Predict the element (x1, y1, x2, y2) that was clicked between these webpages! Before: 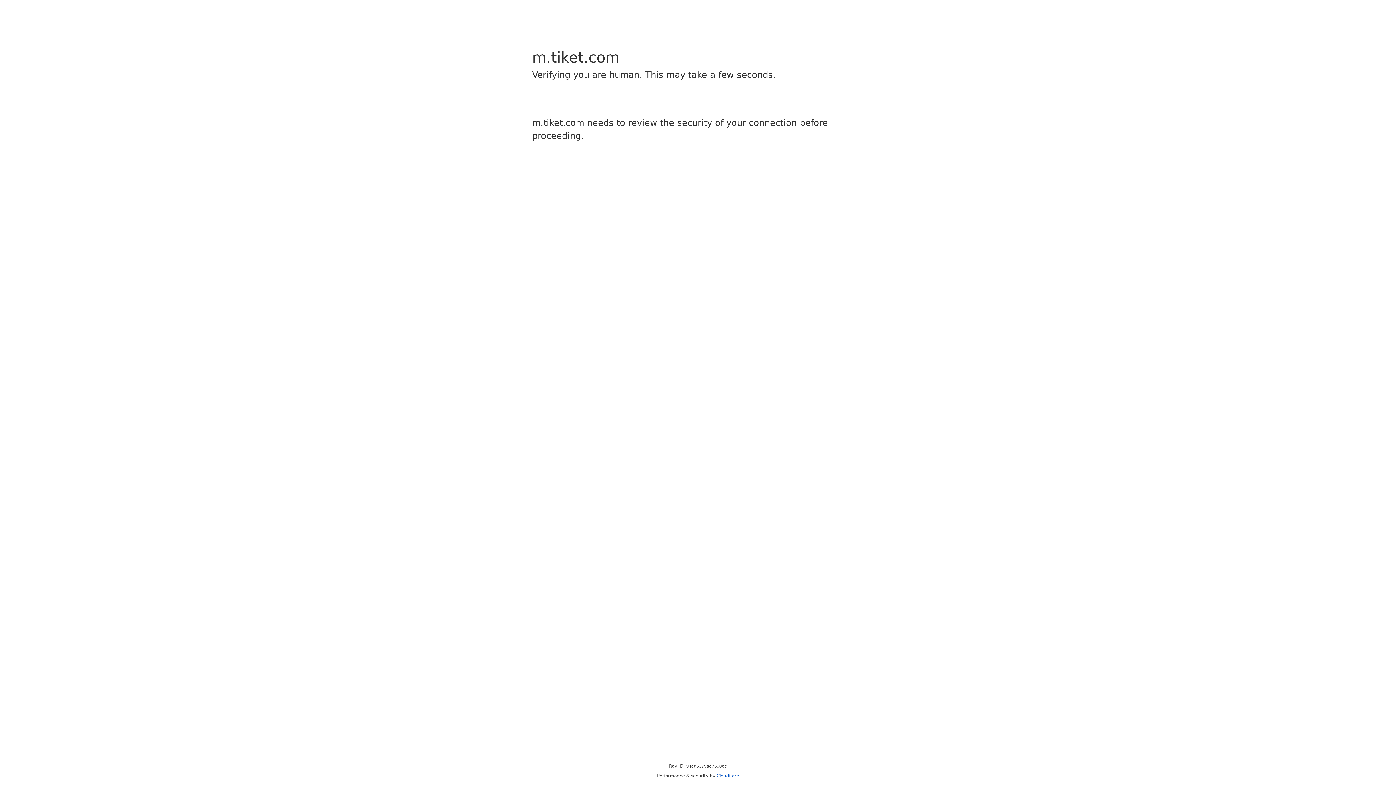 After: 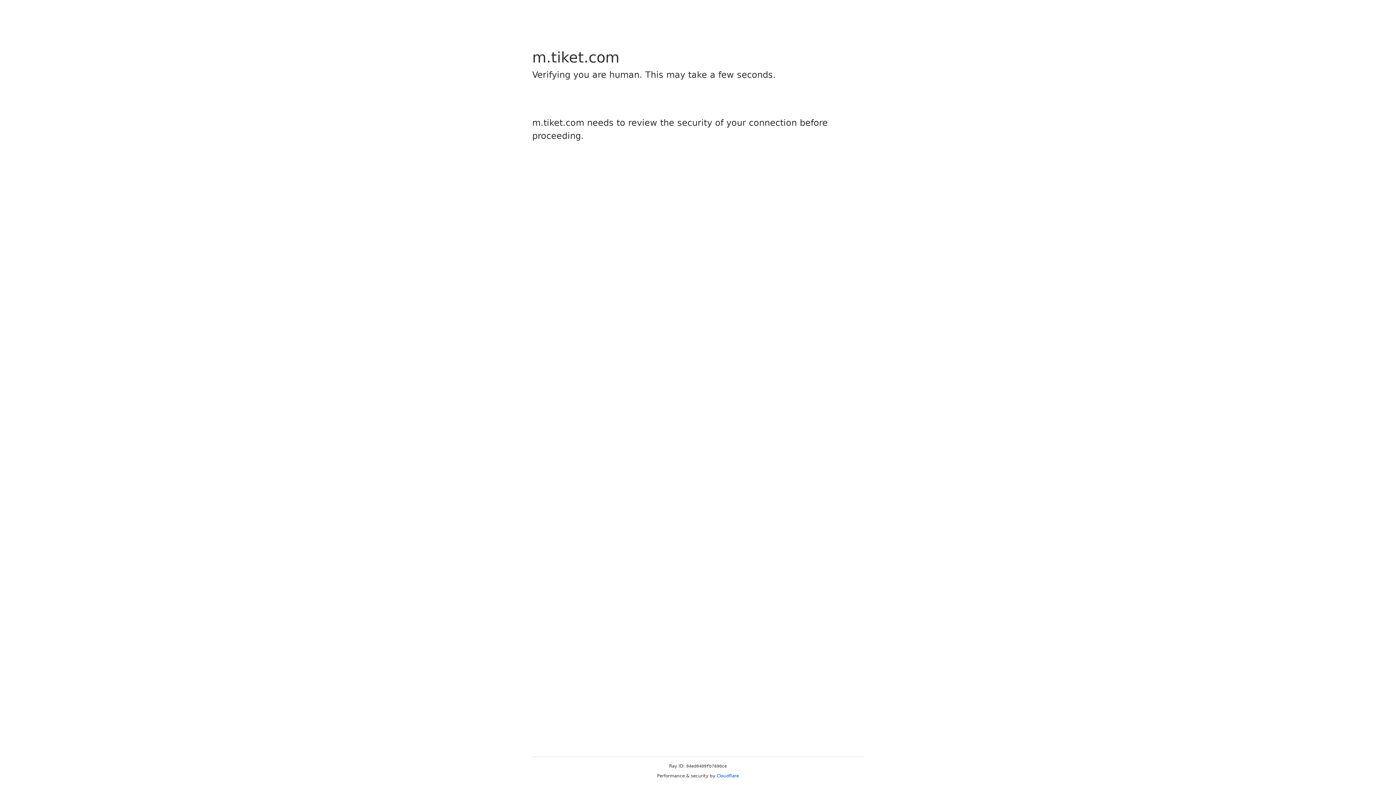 Action: bbox: (716, 773, 739, 778) label: Cloudflare